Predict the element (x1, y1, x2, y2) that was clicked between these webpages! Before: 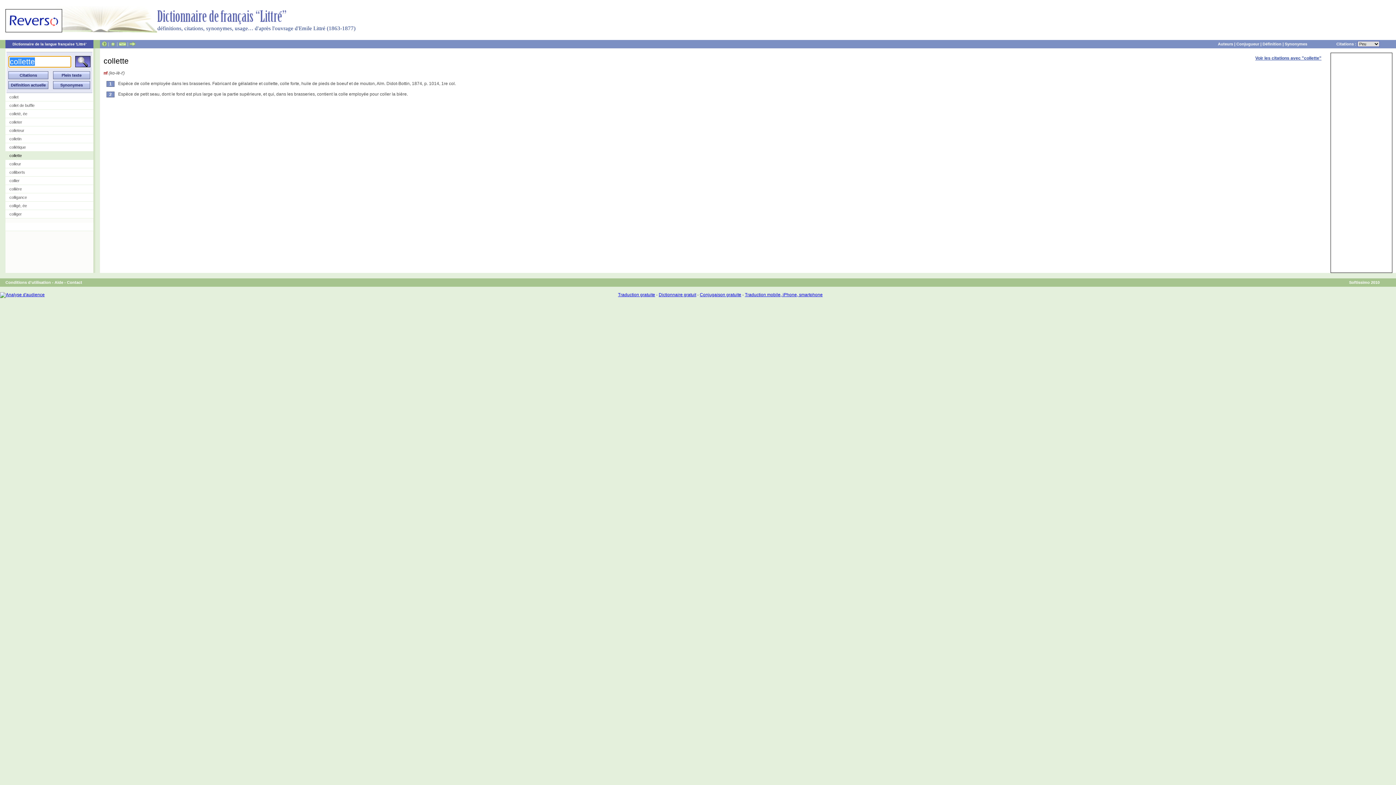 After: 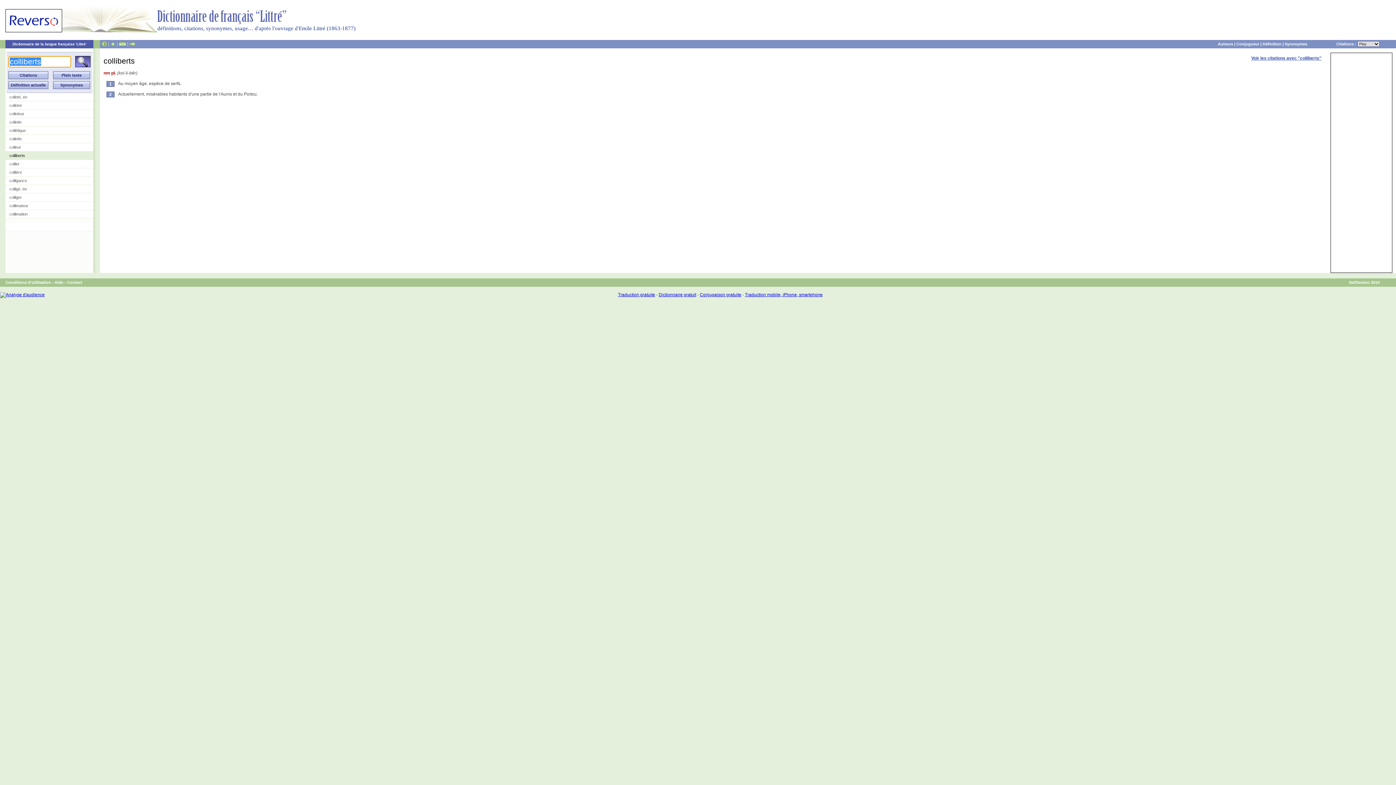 Action: bbox: (5, 168, 93, 176) label: colliberts